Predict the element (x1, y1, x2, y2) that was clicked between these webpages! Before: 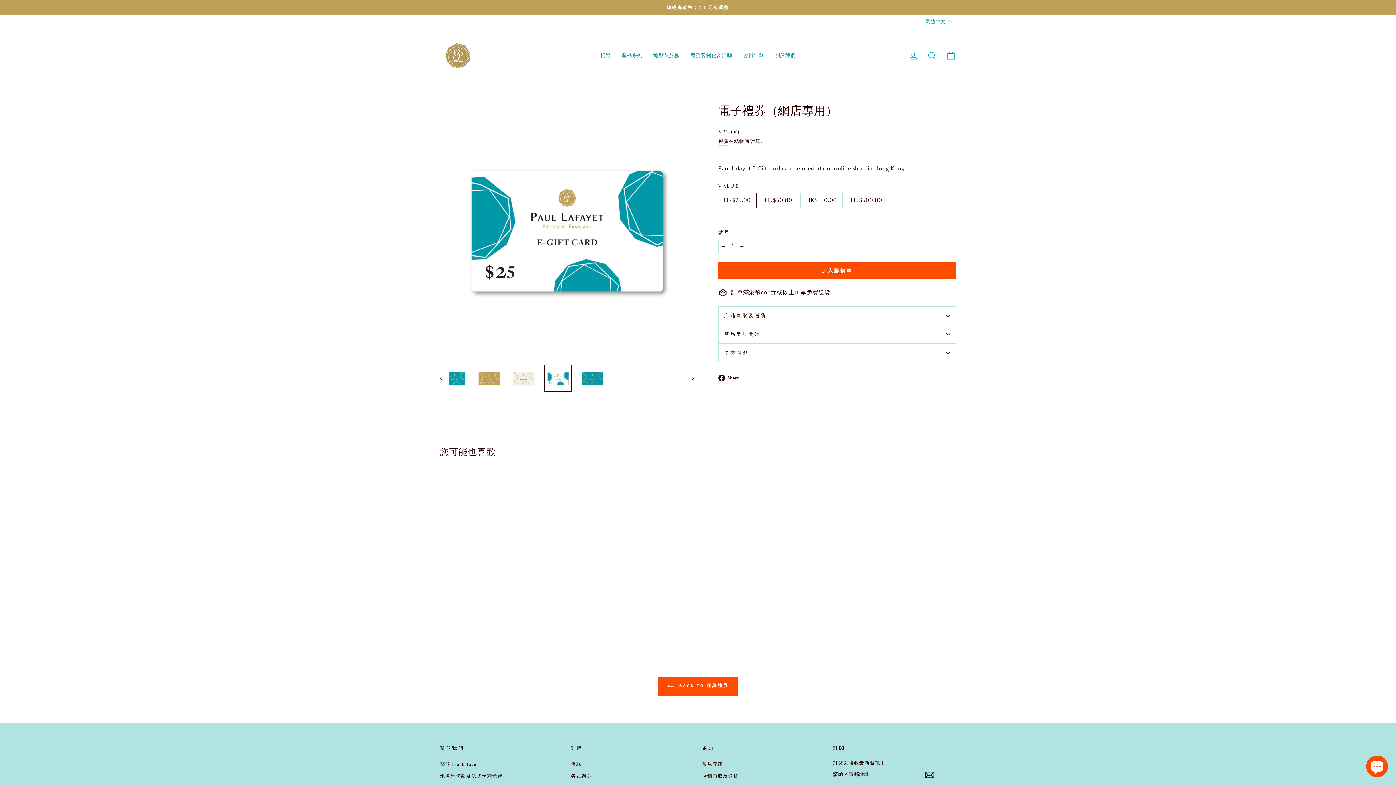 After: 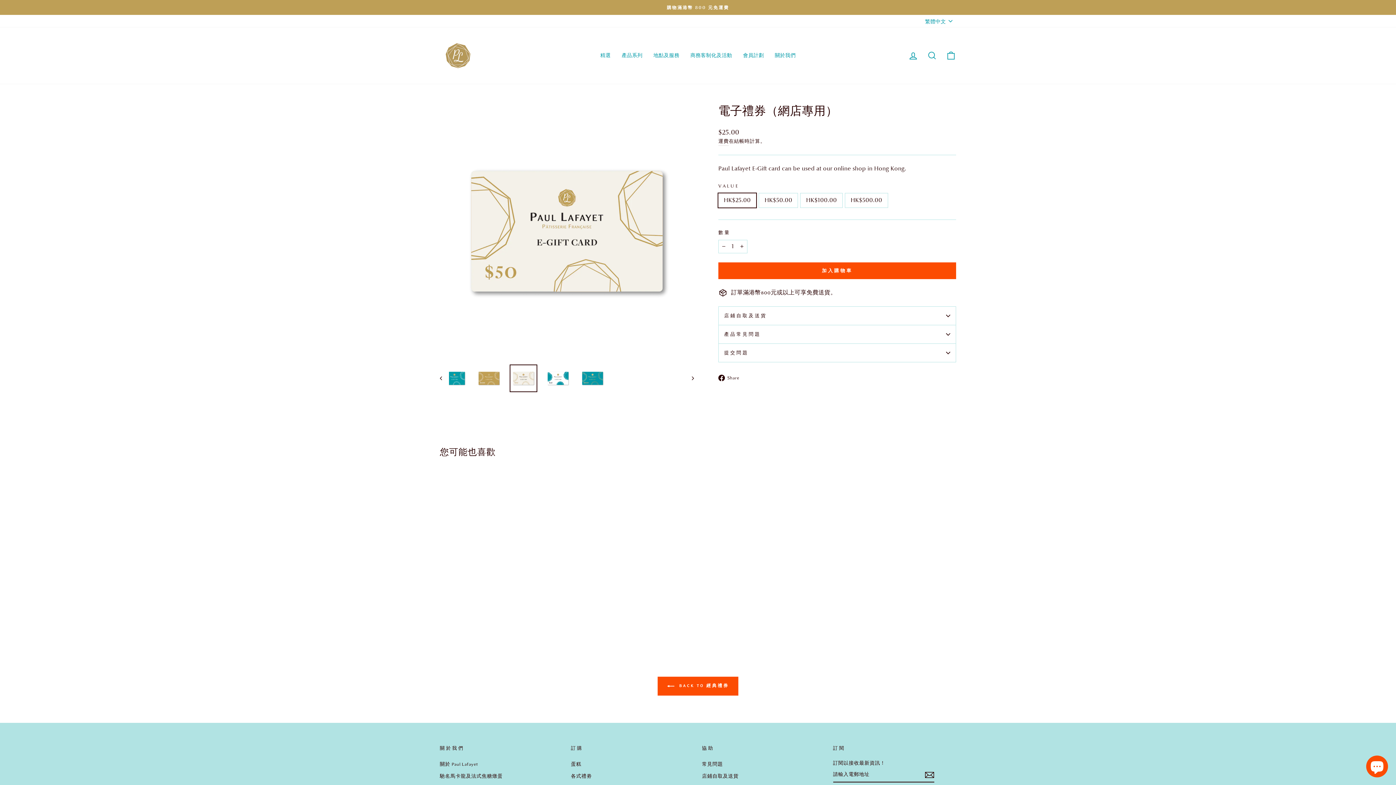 Action: bbox: (440, 363, 449, 392)